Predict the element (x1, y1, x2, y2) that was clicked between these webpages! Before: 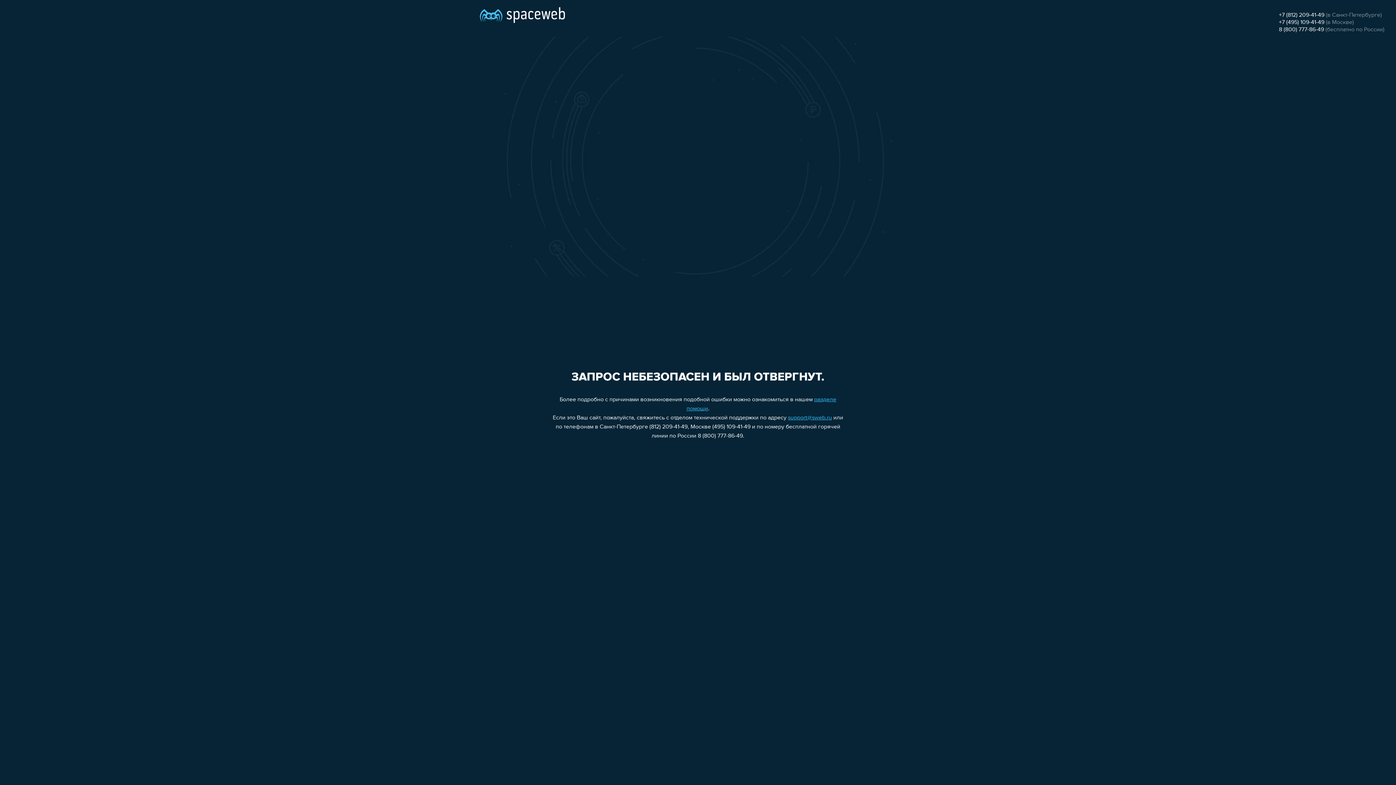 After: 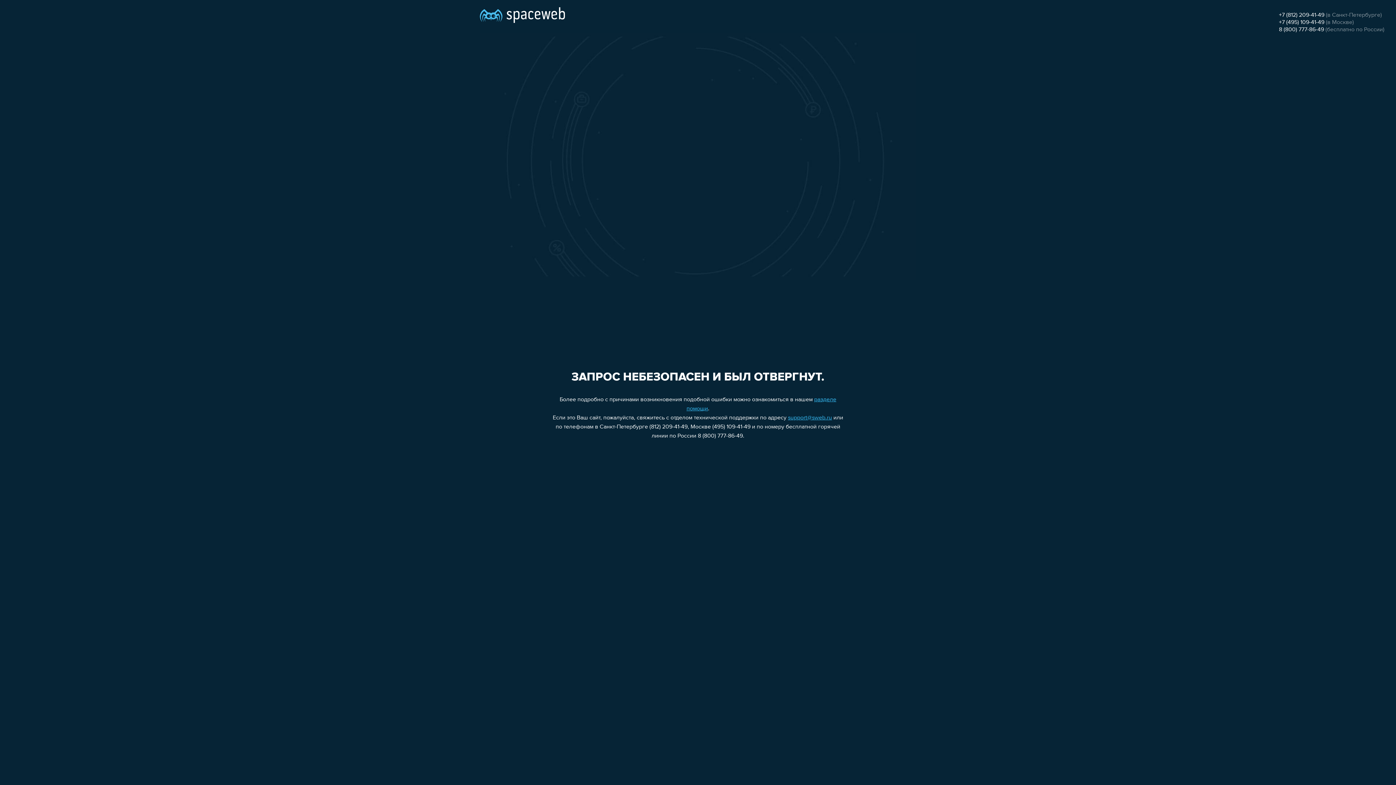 Action: label: 8 (800) 777-86-49 bbox: (1279, 26, 1324, 32)